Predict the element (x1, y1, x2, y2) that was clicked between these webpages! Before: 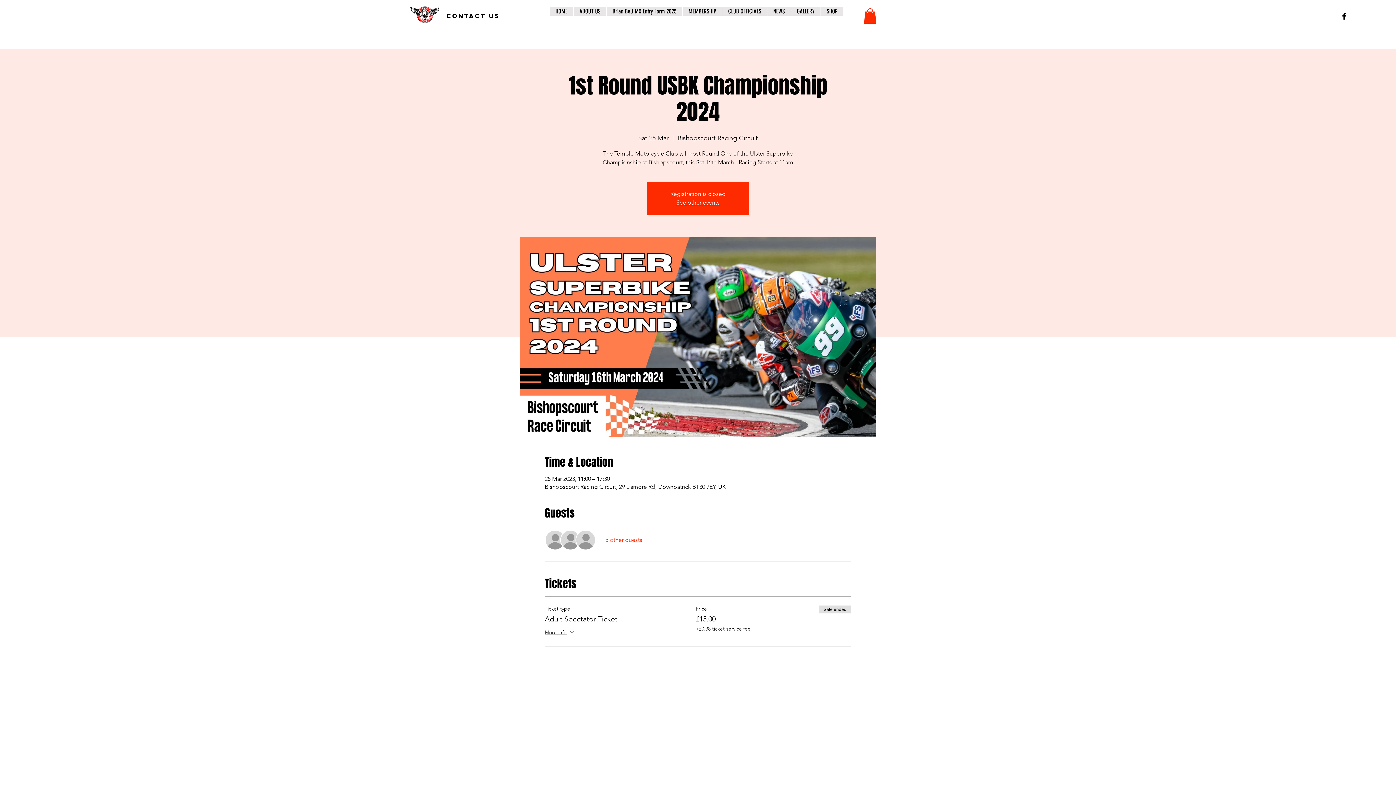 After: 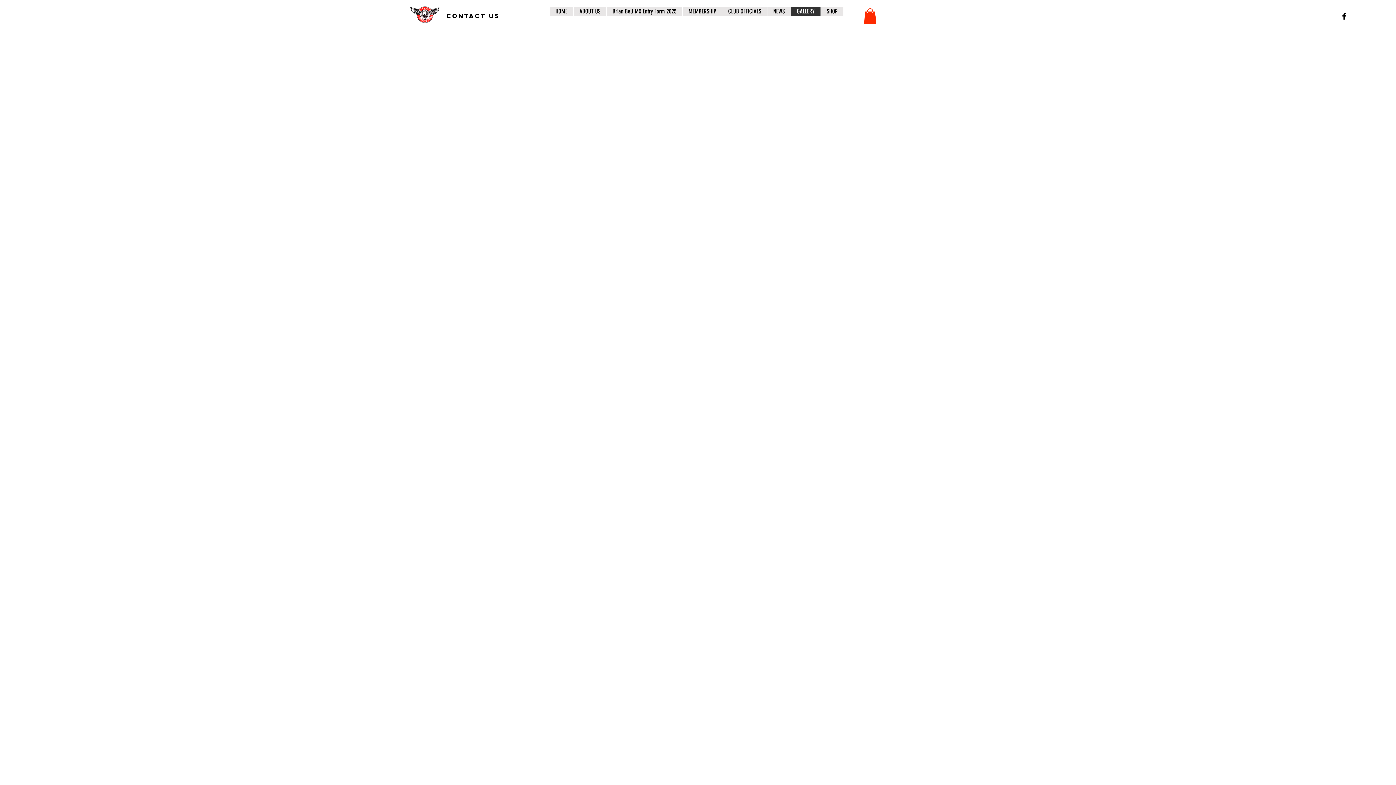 Action: bbox: (790, 7, 820, 15) label: GALLERY